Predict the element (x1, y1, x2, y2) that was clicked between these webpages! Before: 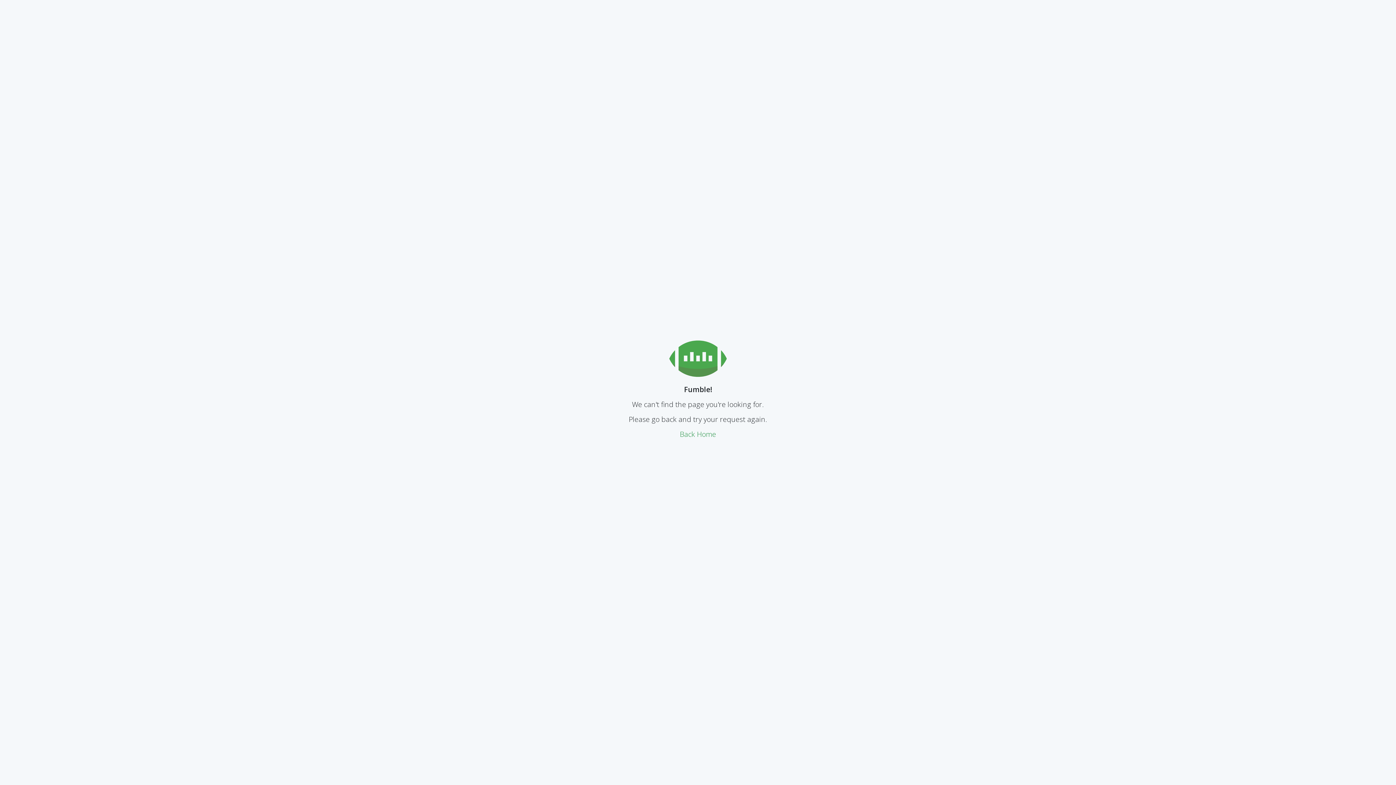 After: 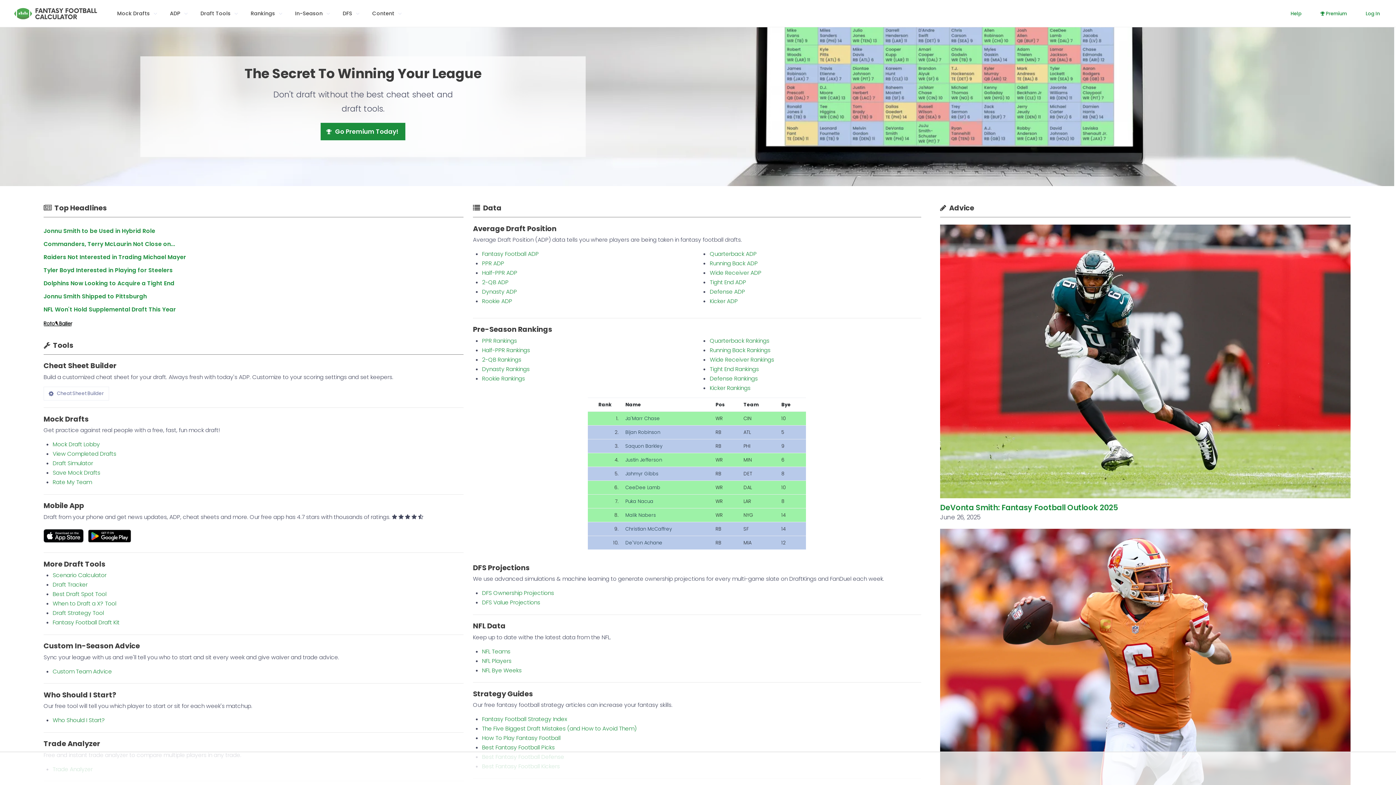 Action: label: Back Home bbox: (680, 429, 716, 439)